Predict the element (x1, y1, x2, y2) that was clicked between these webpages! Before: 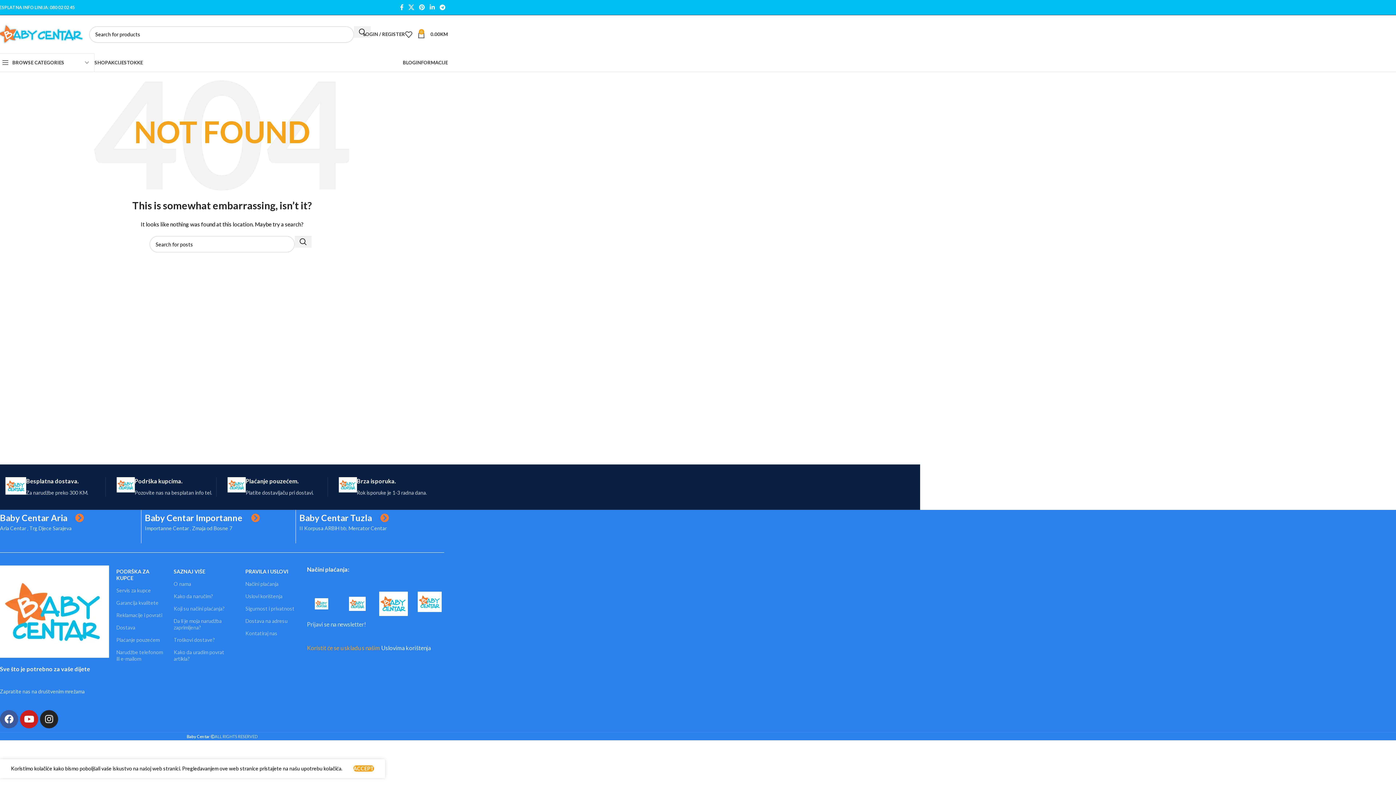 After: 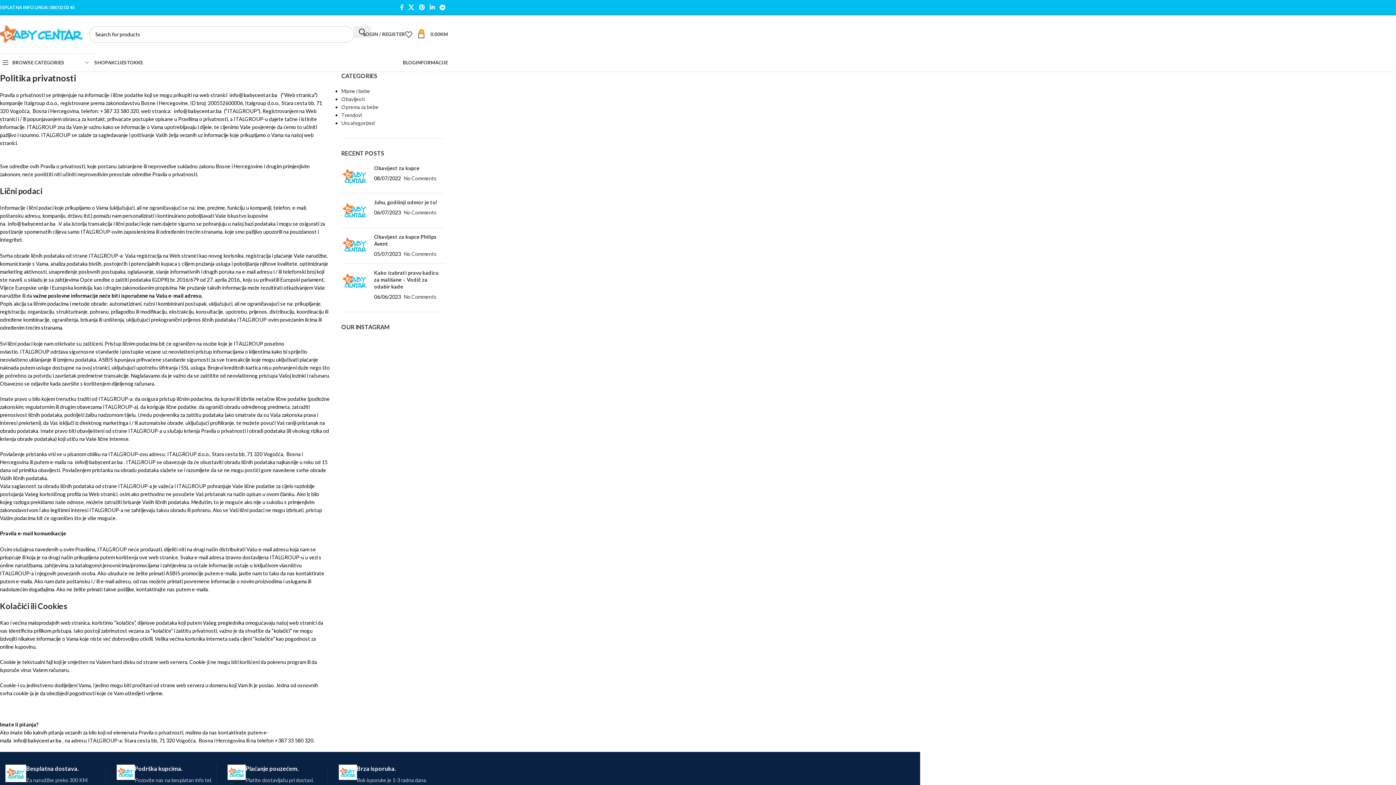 Action: bbox: (245, 602, 299, 615) label: Sigurnost i privatnost